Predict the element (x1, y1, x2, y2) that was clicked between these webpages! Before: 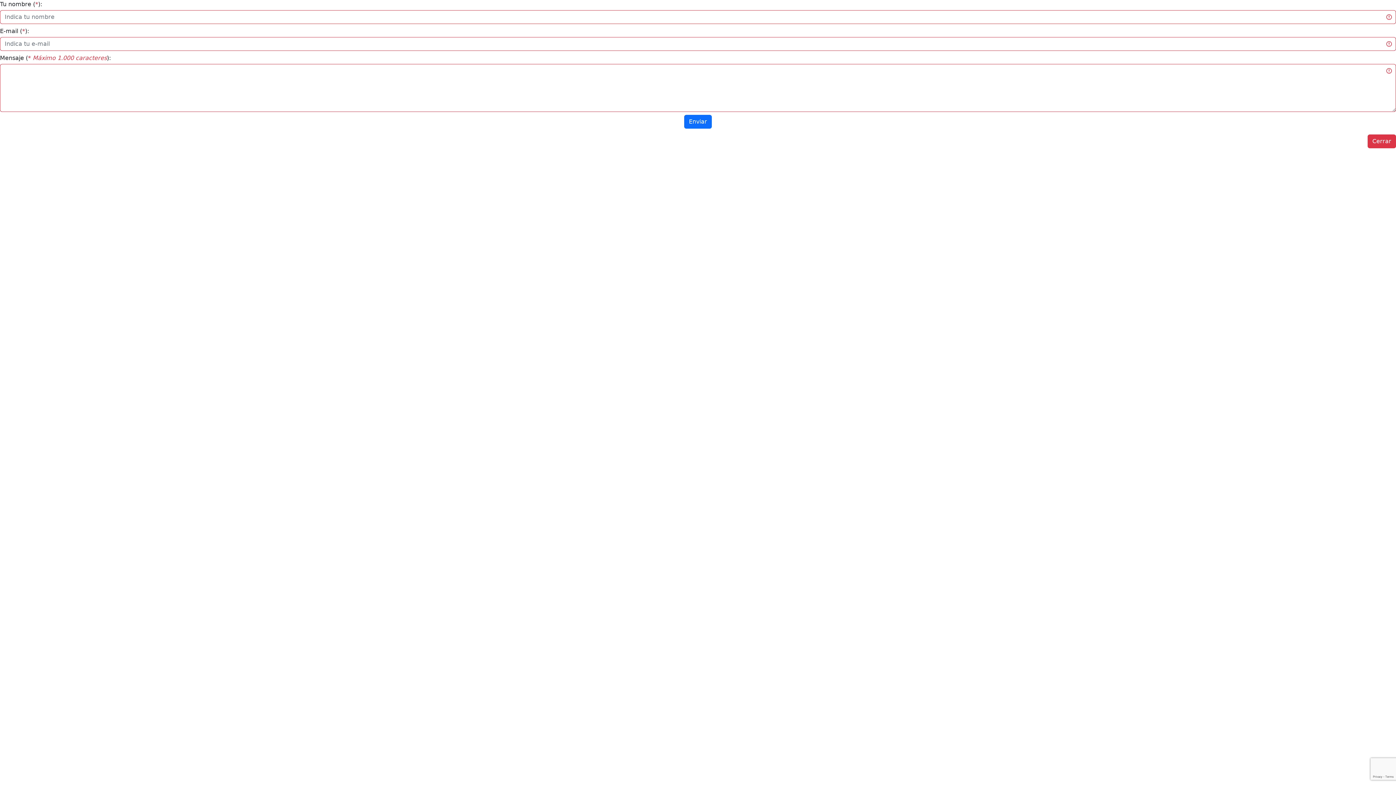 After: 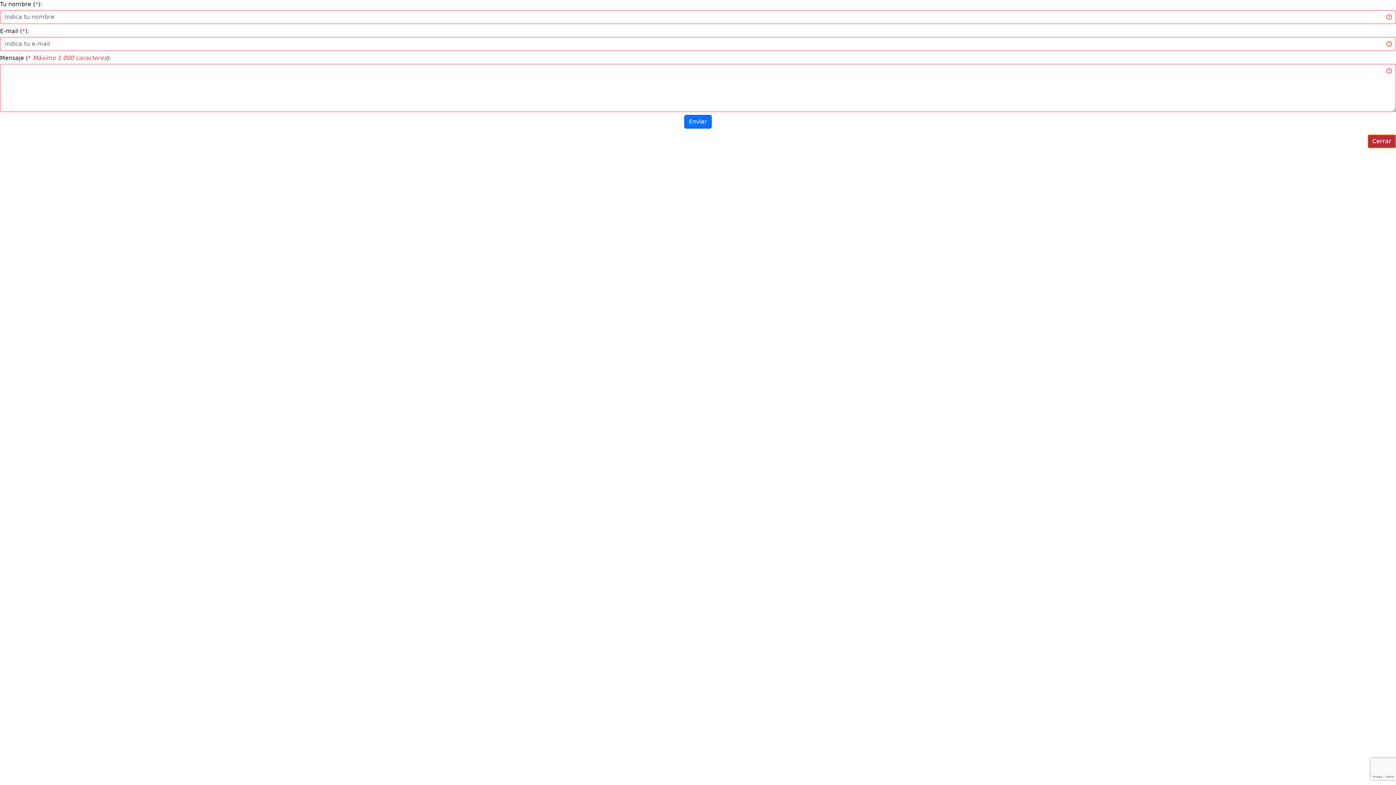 Action: label: Cerrar bbox: (1368, 134, 1396, 148)